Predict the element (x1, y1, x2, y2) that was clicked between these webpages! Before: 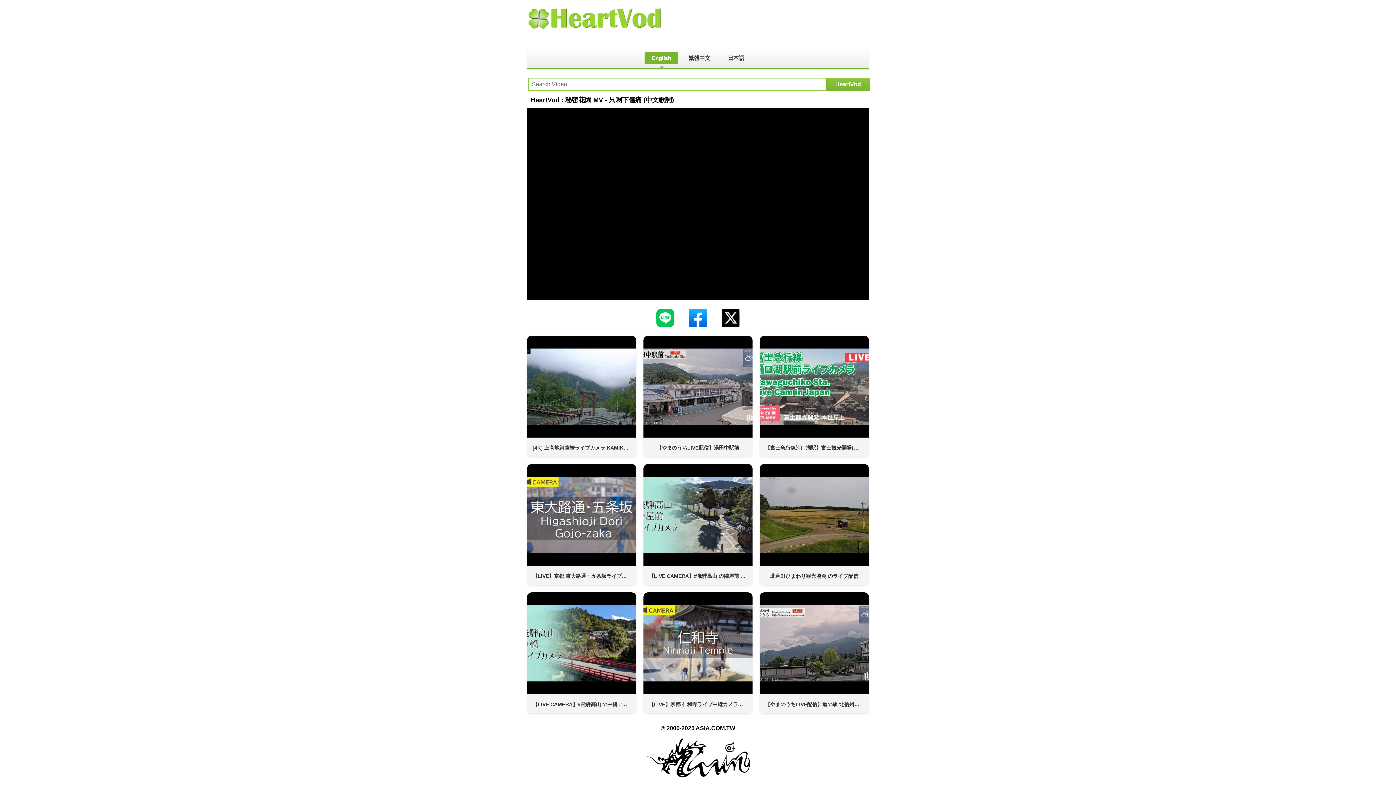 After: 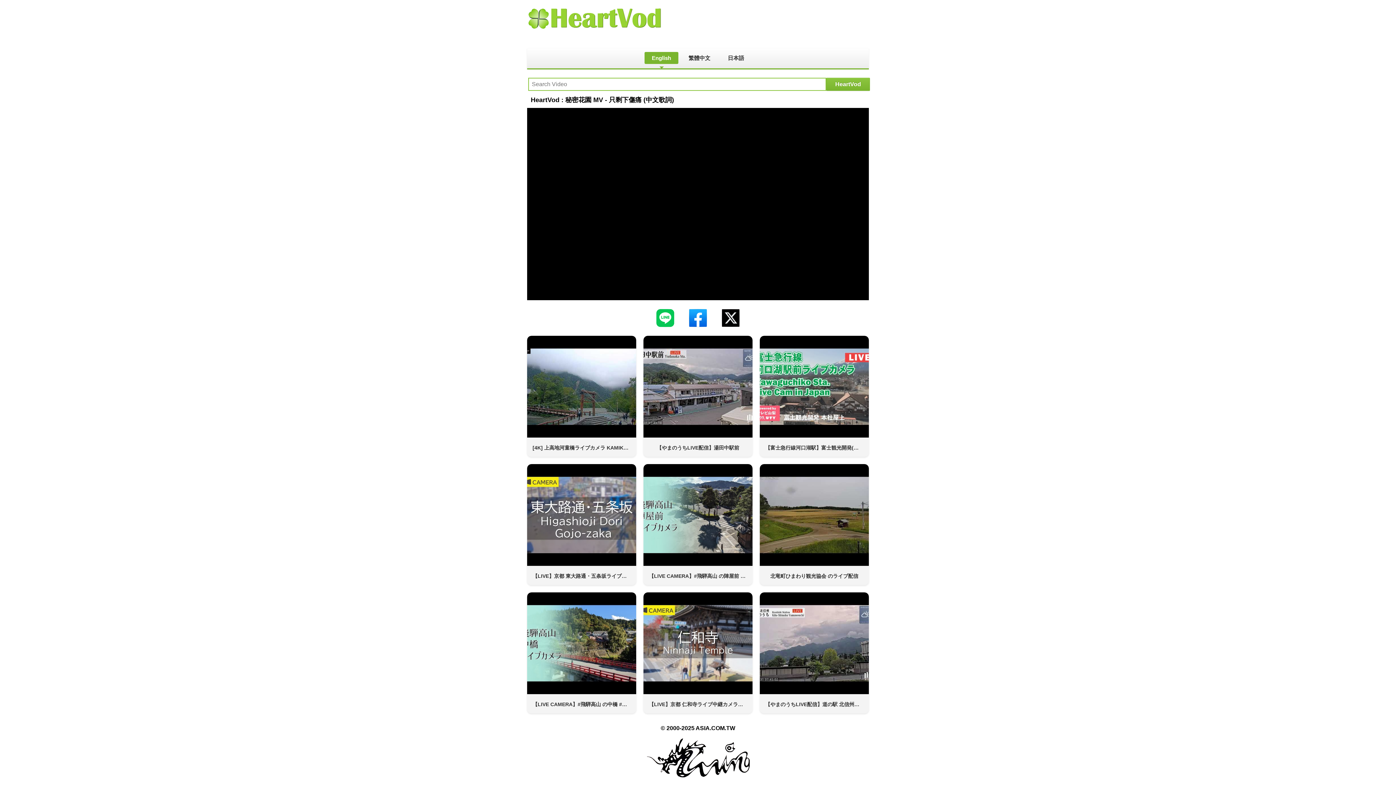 Action: bbox: (689, 322, 707, 328)